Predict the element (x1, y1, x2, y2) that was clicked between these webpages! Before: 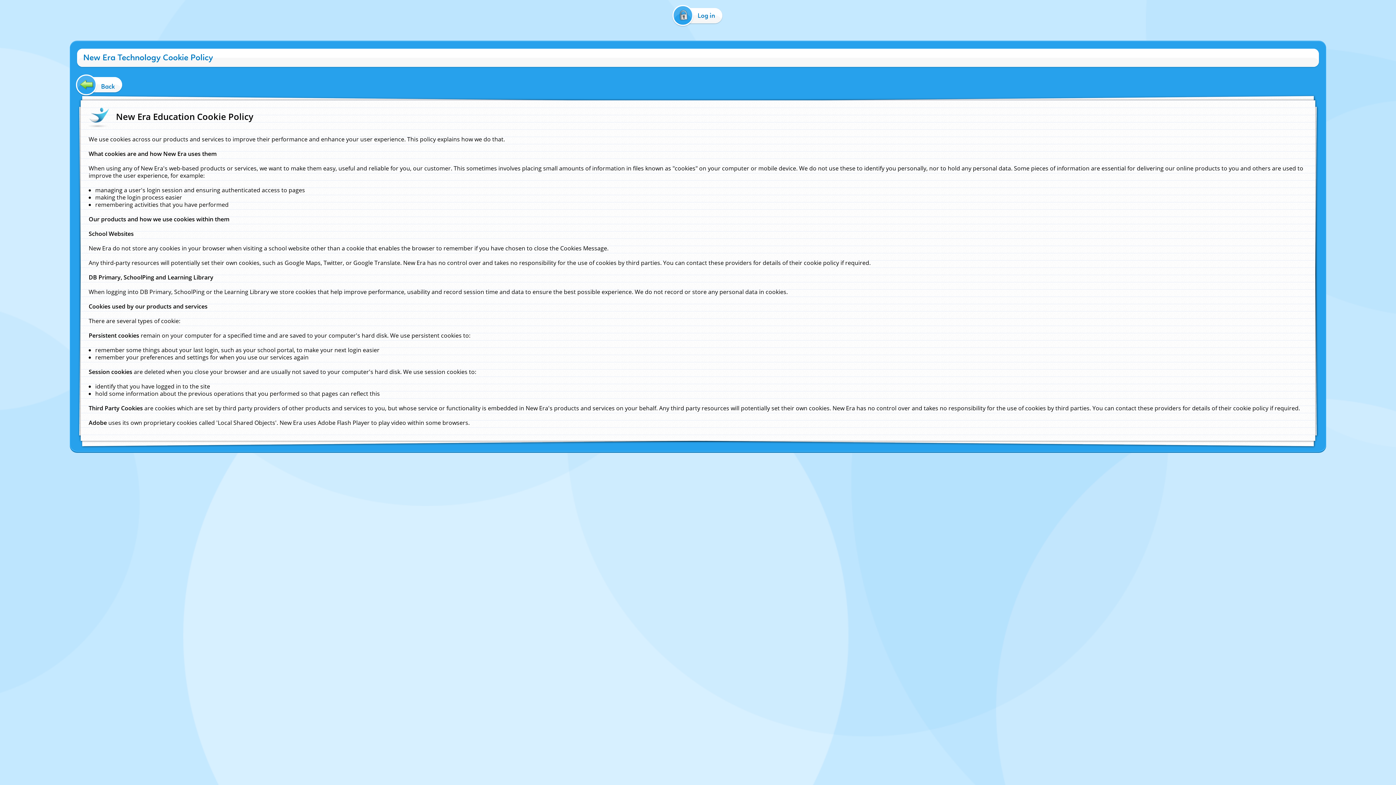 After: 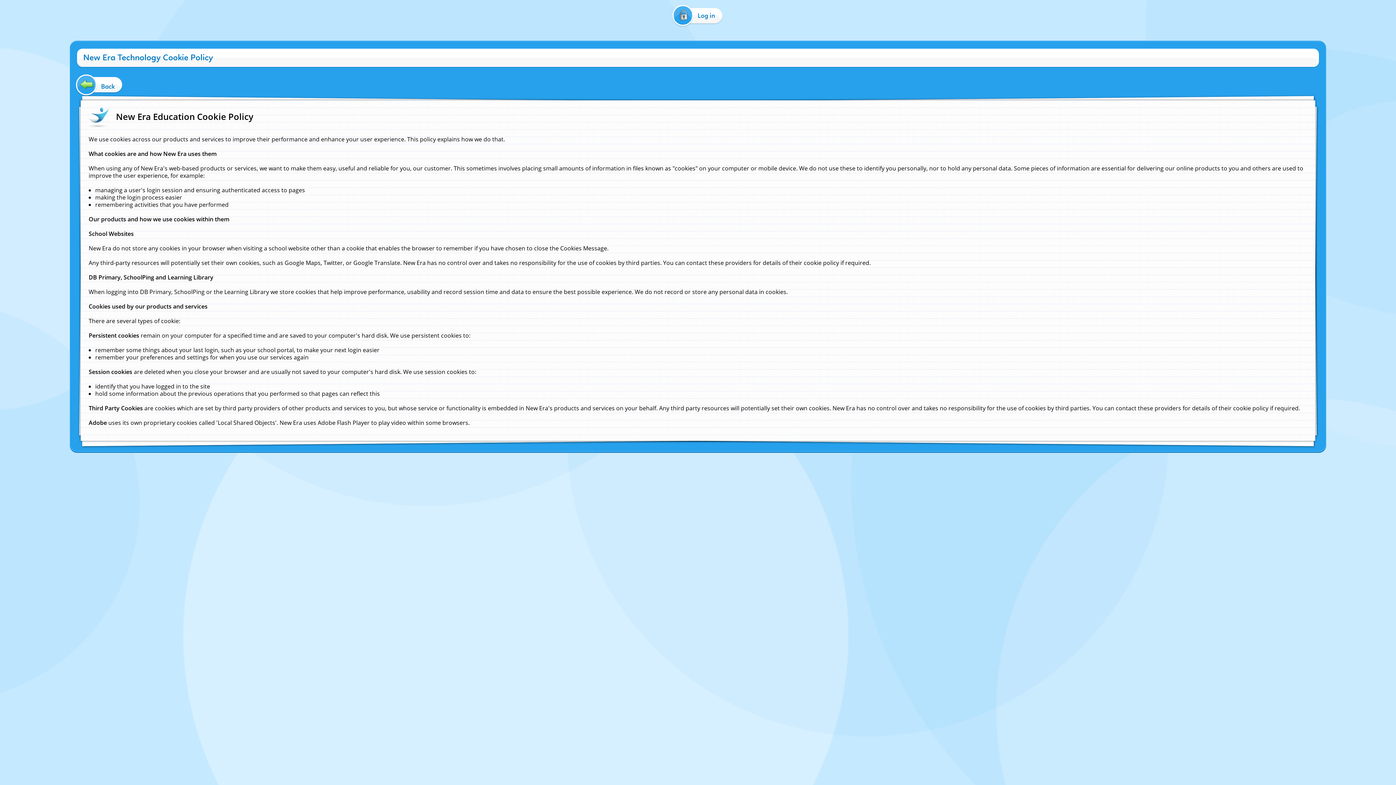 Action: bbox: (650, 456, 676, 462) label: Cookie Policy